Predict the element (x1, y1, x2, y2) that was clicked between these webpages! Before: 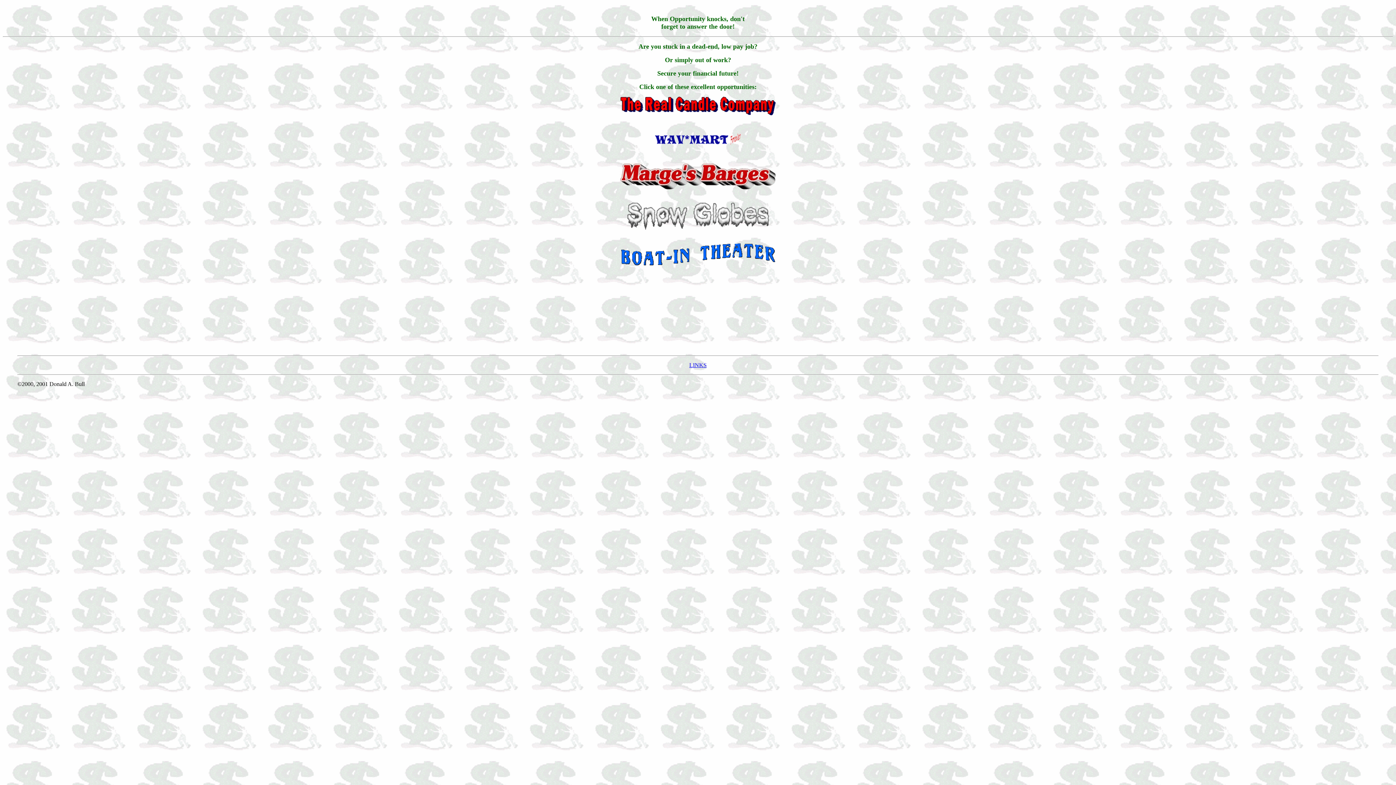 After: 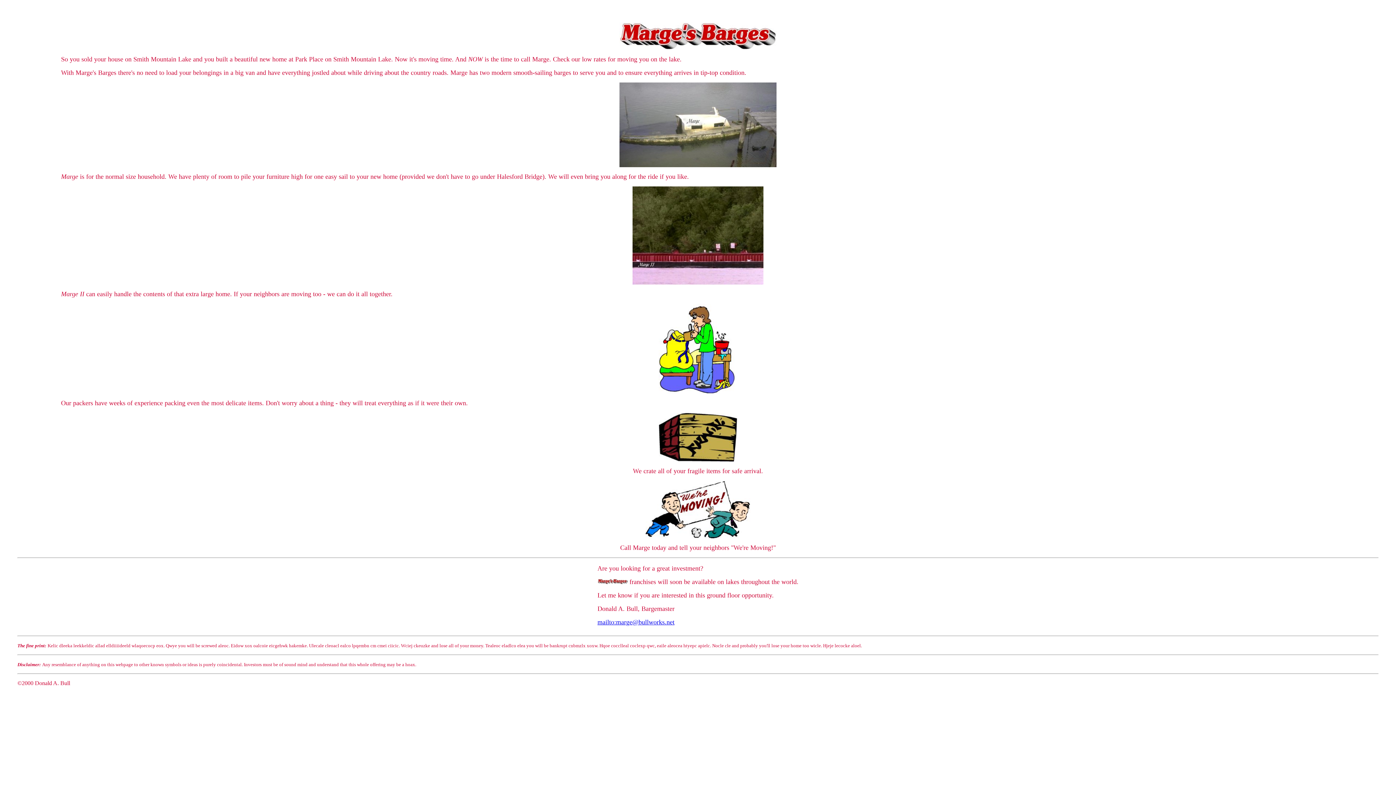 Action: bbox: (619, 185, 776, 191)